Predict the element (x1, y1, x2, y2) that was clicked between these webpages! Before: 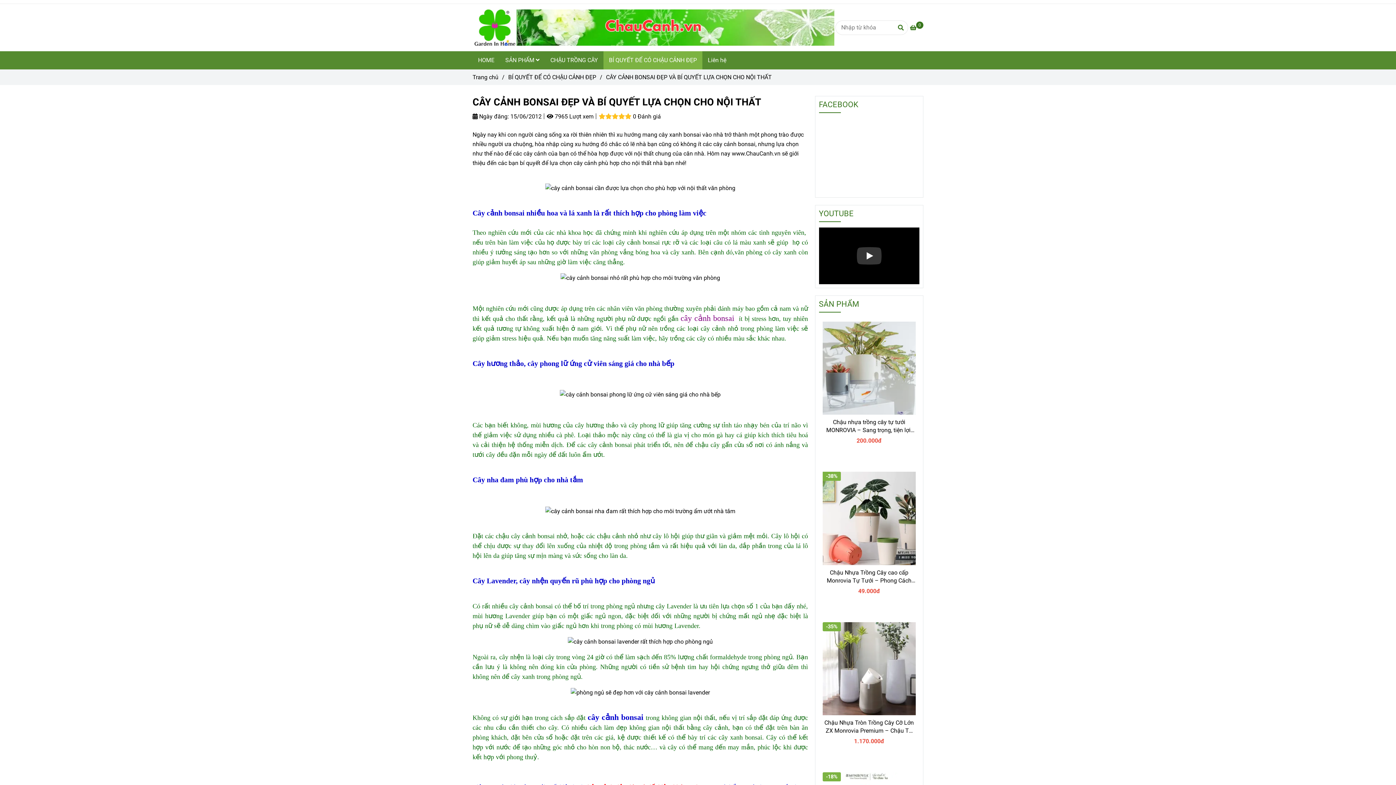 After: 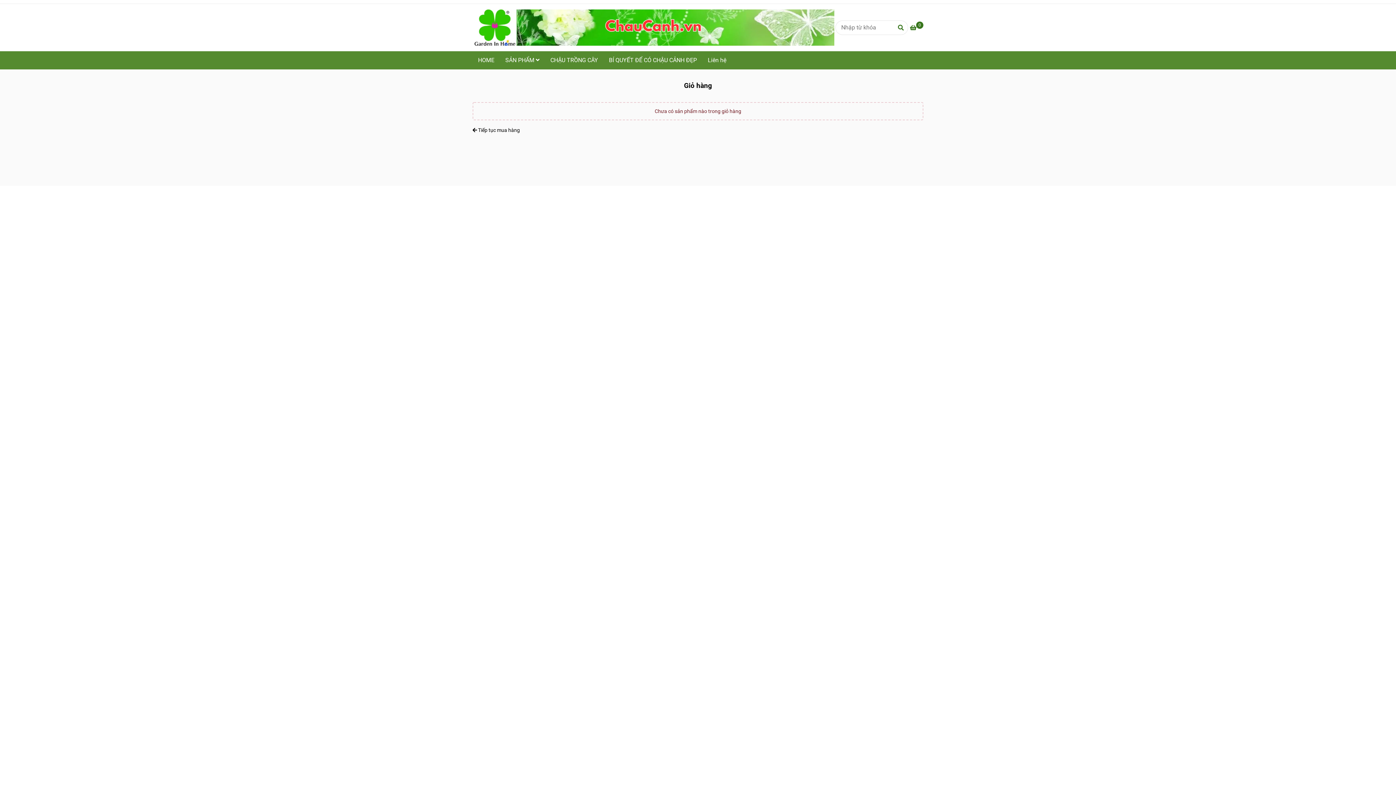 Action: bbox: (910, 24, 923, 31) label: CÂY CẢNH BONSAI ĐẸP VÀ BÍ QUYẾT LỰA CHỌN CHO NỘI THẤT